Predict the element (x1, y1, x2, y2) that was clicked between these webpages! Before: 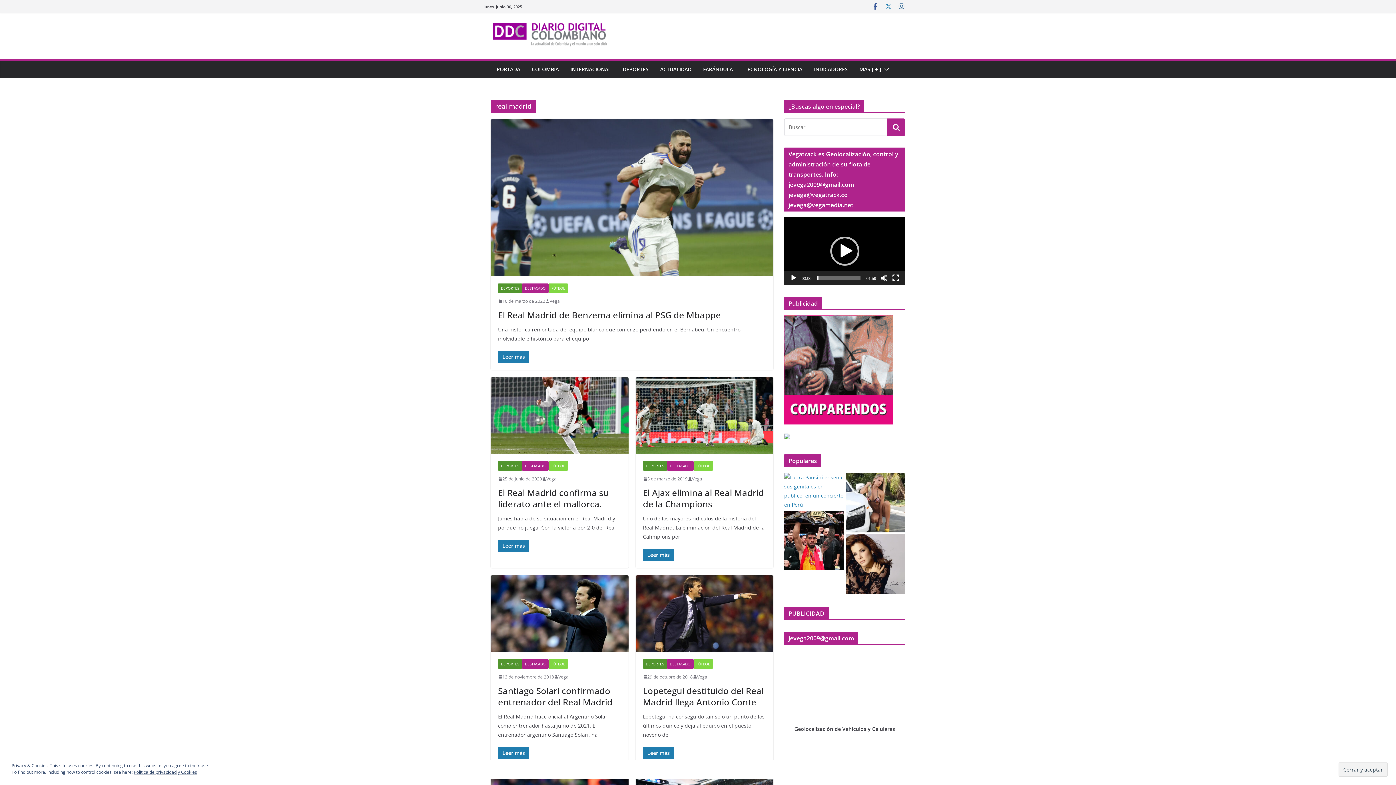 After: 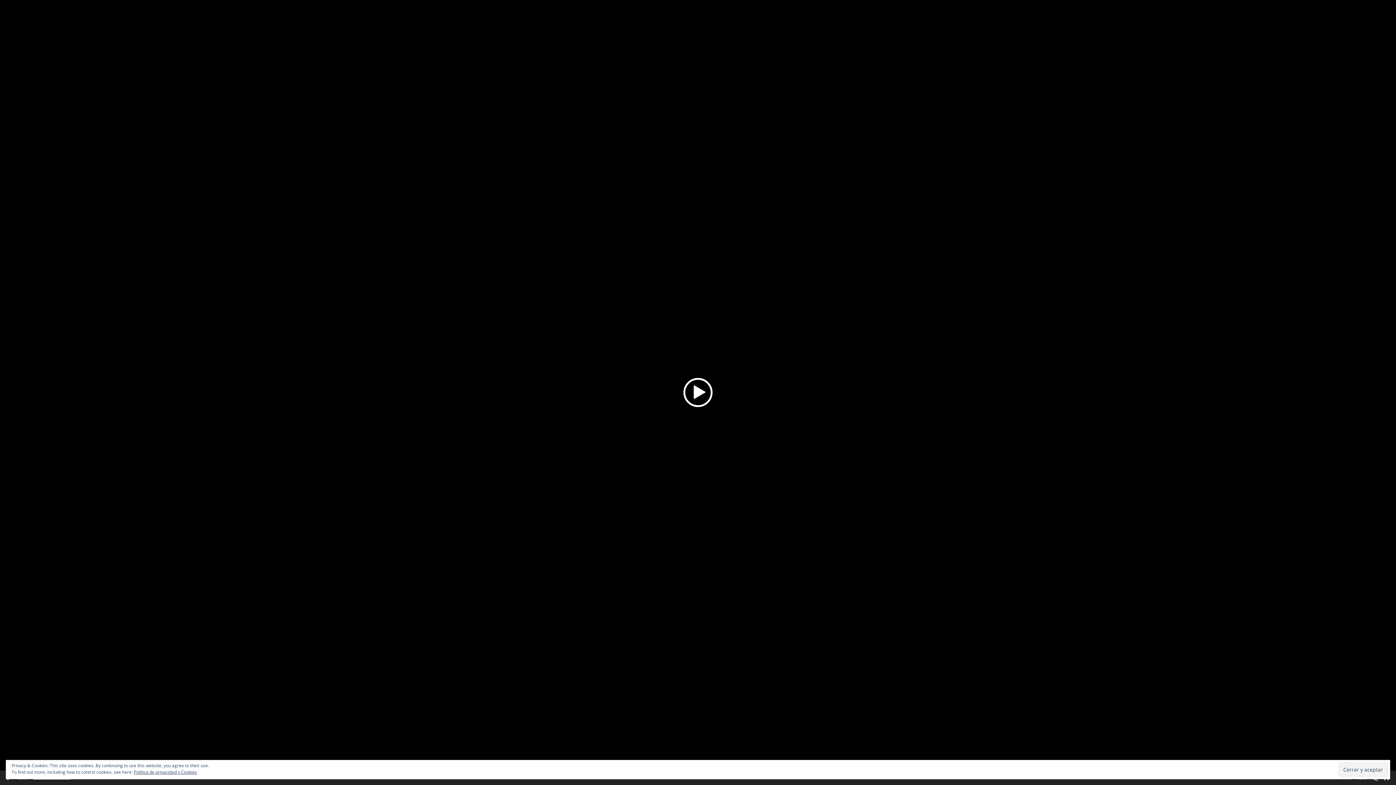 Action: label: Pantalla completa bbox: (892, 274, 899, 281)